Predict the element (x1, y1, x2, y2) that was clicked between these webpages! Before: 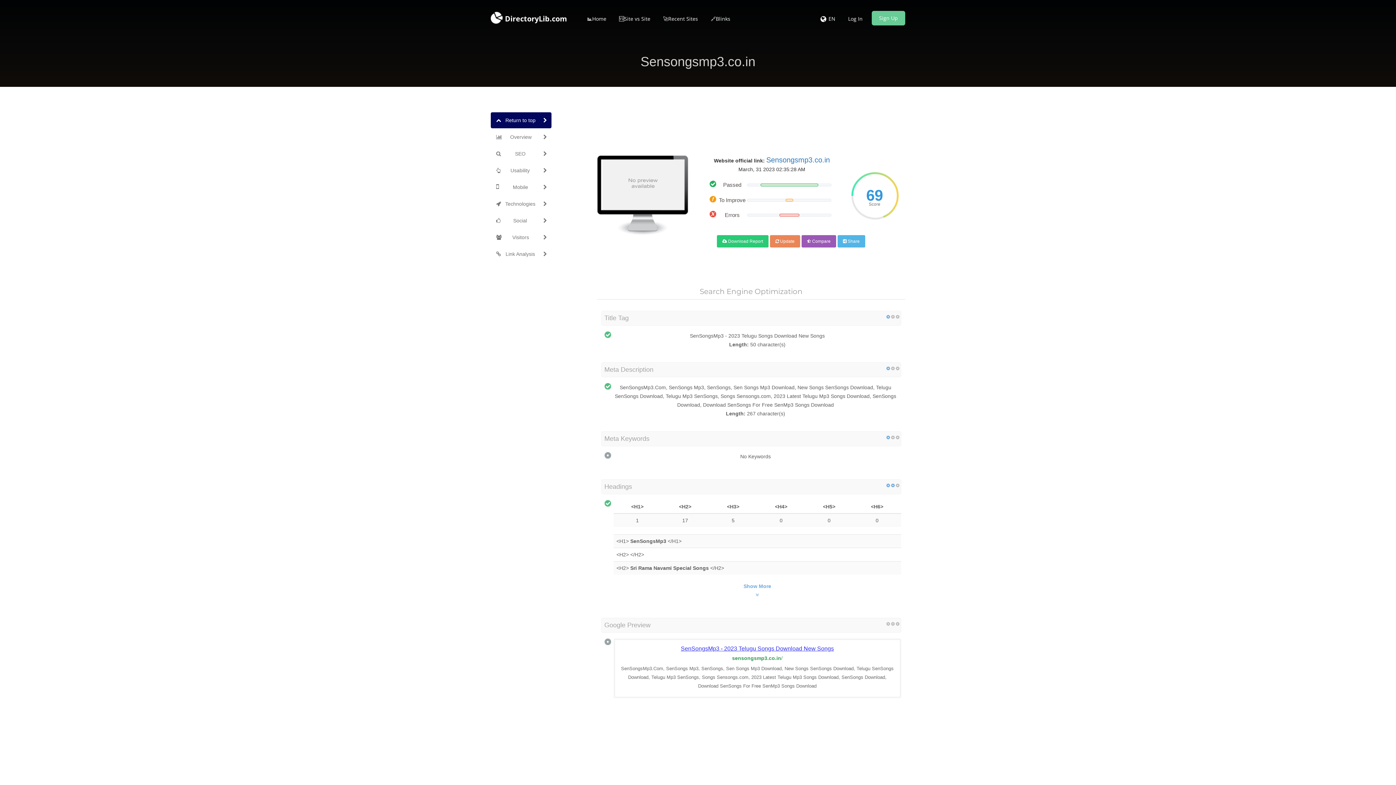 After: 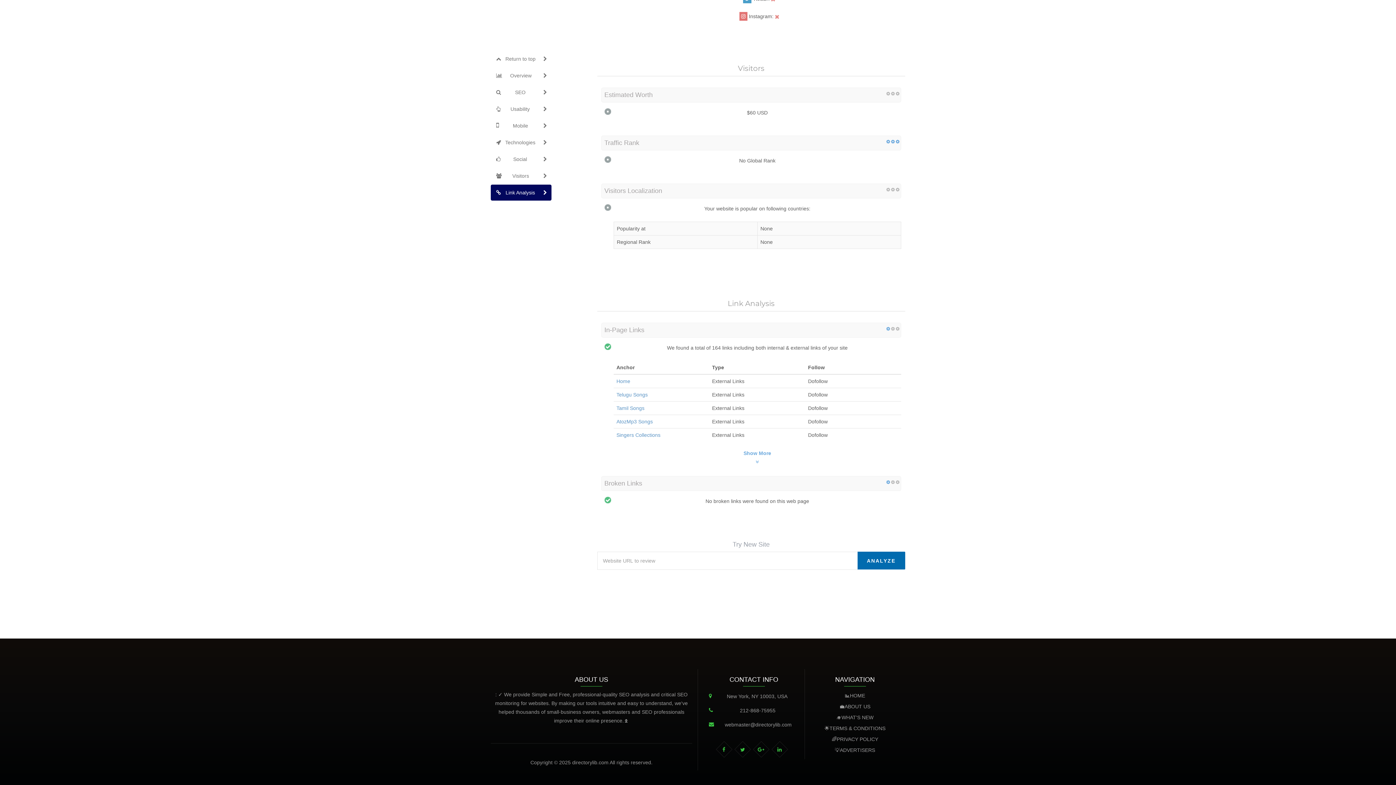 Action: bbox: (490, 246, 551, 262) label: Link Analysis